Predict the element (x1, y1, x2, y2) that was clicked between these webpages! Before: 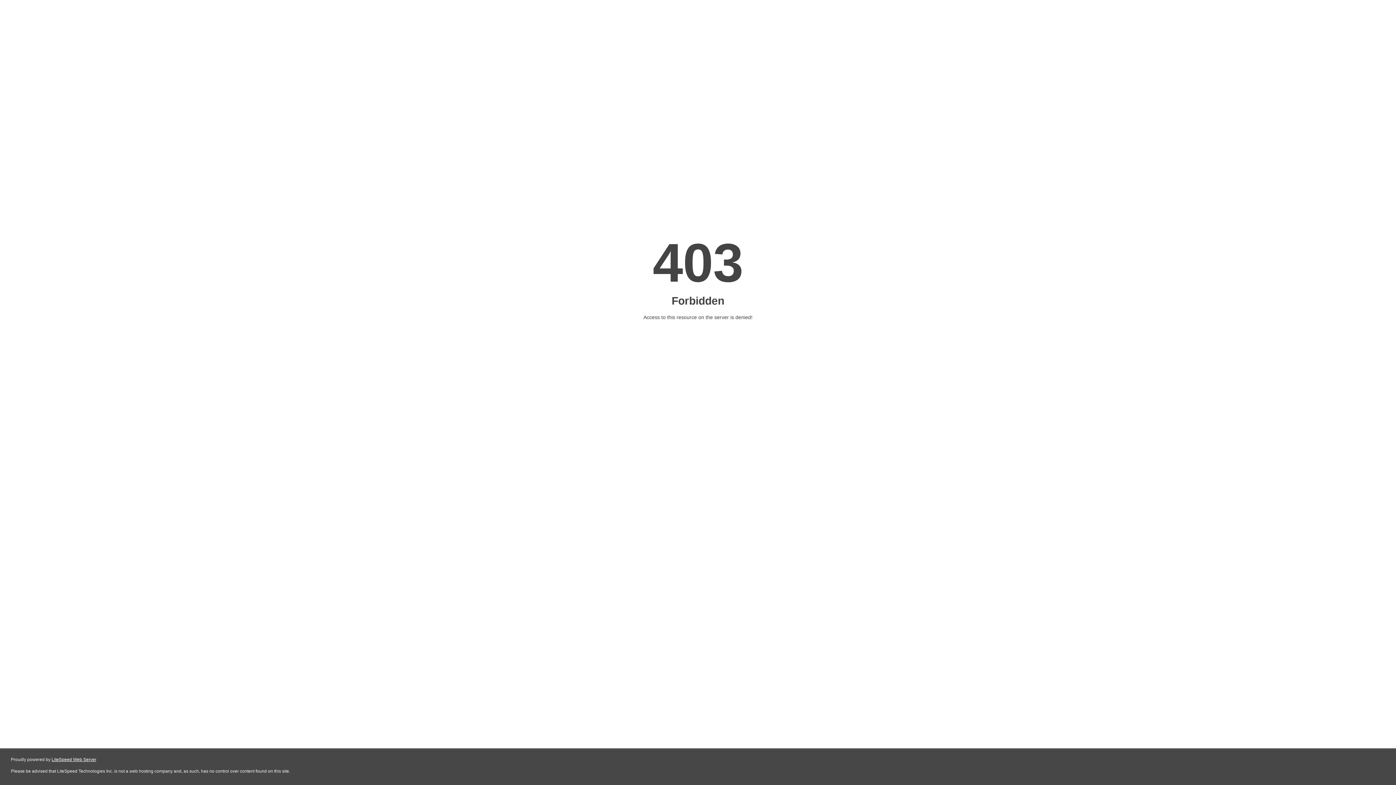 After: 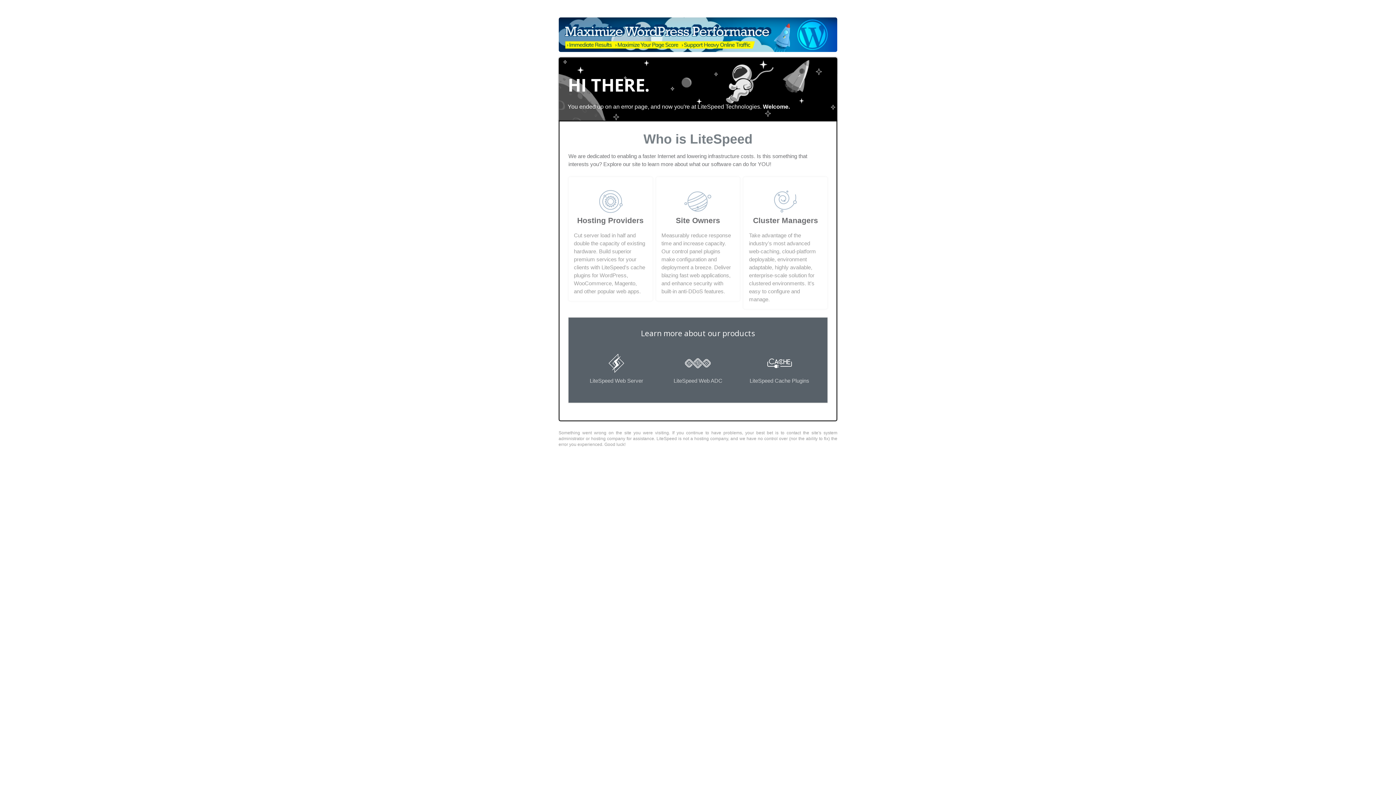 Action: bbox: (51, 757, 96, 762) label: LiteSpeed Web Server